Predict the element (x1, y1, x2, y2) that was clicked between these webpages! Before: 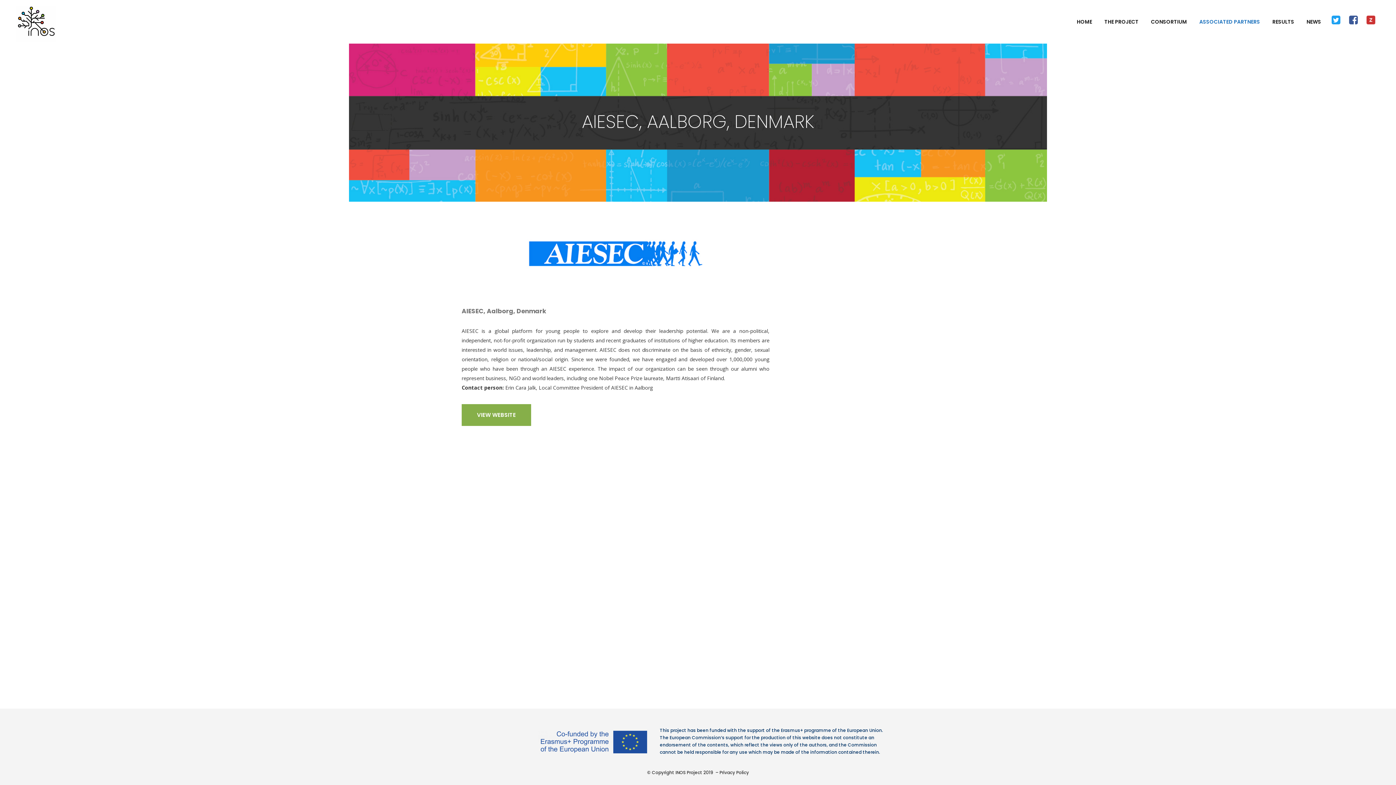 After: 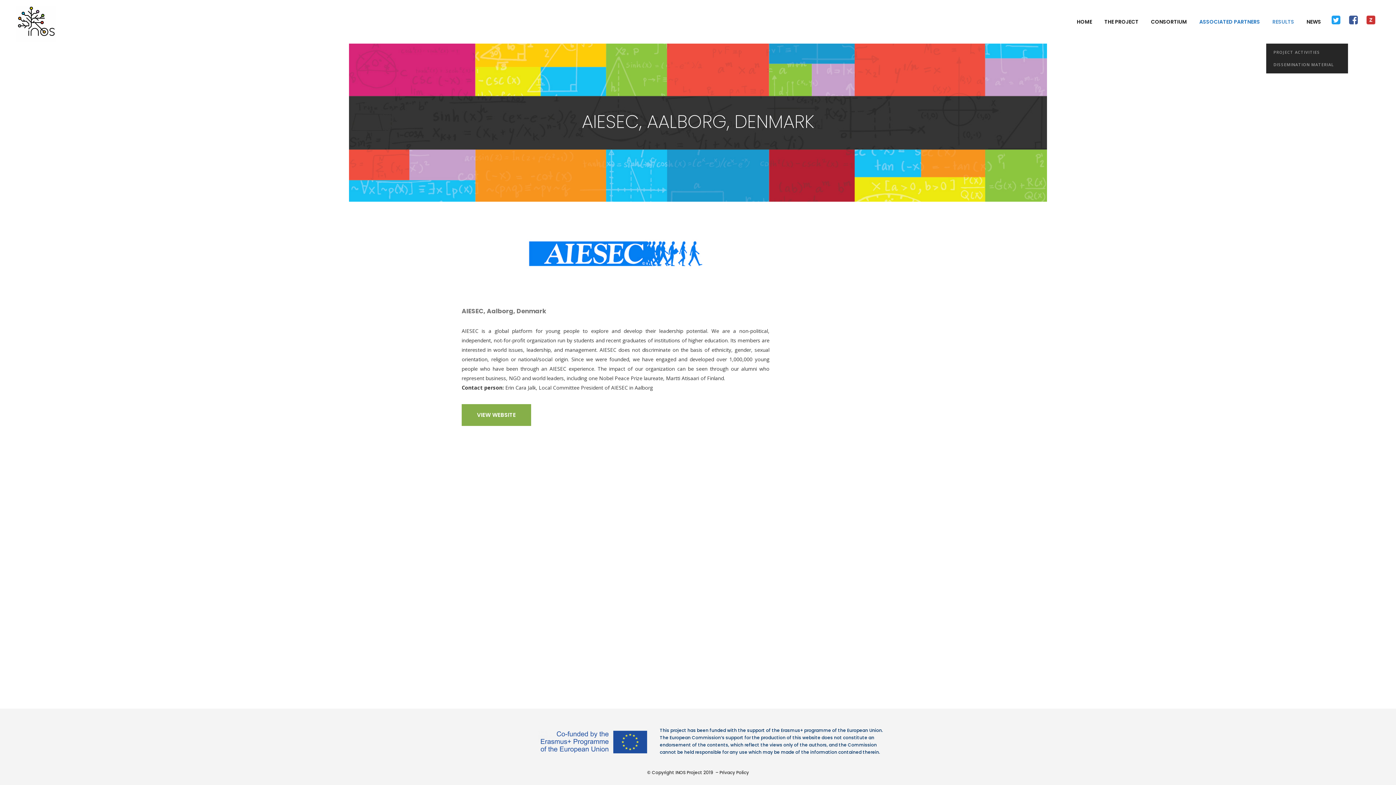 Action: bbox: (1266, 0, 1300, 43) label: RESULTS